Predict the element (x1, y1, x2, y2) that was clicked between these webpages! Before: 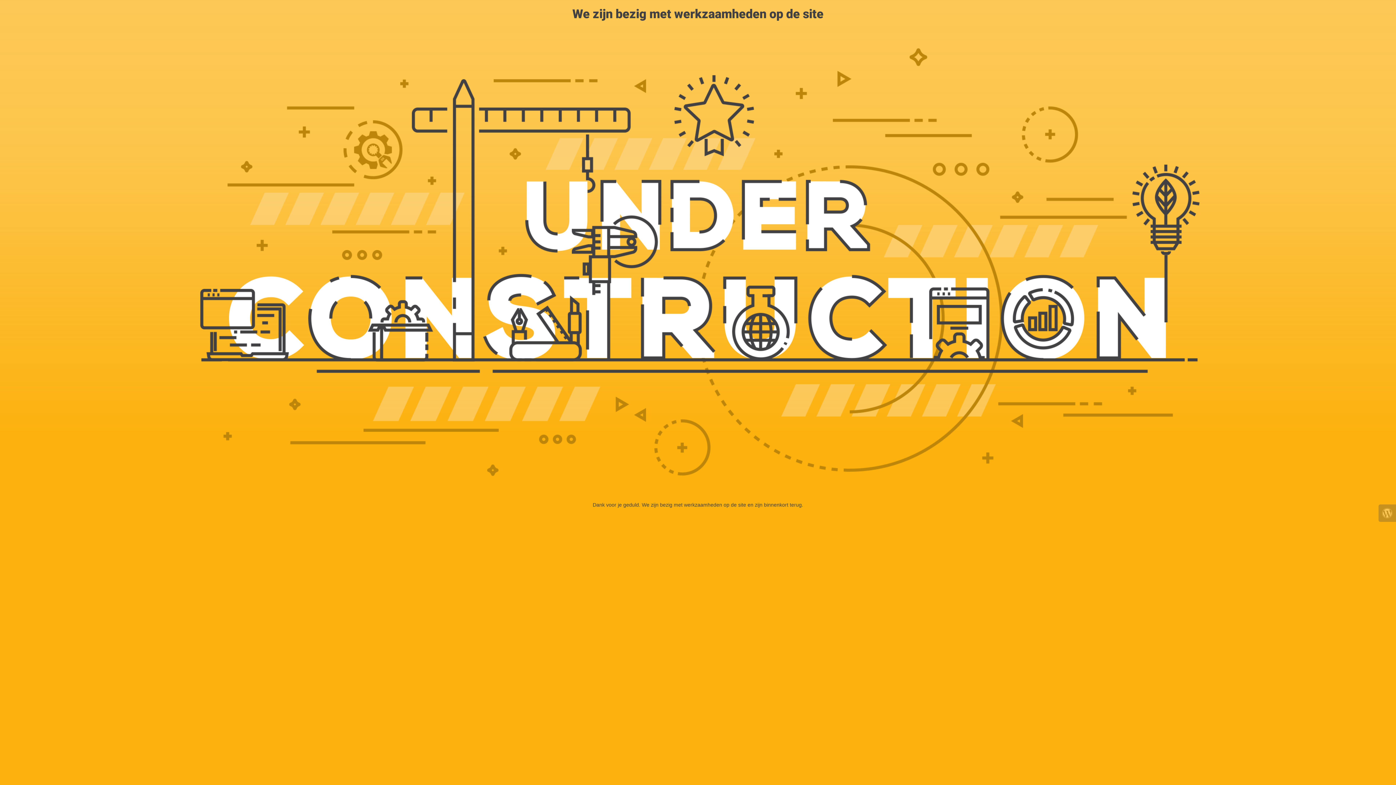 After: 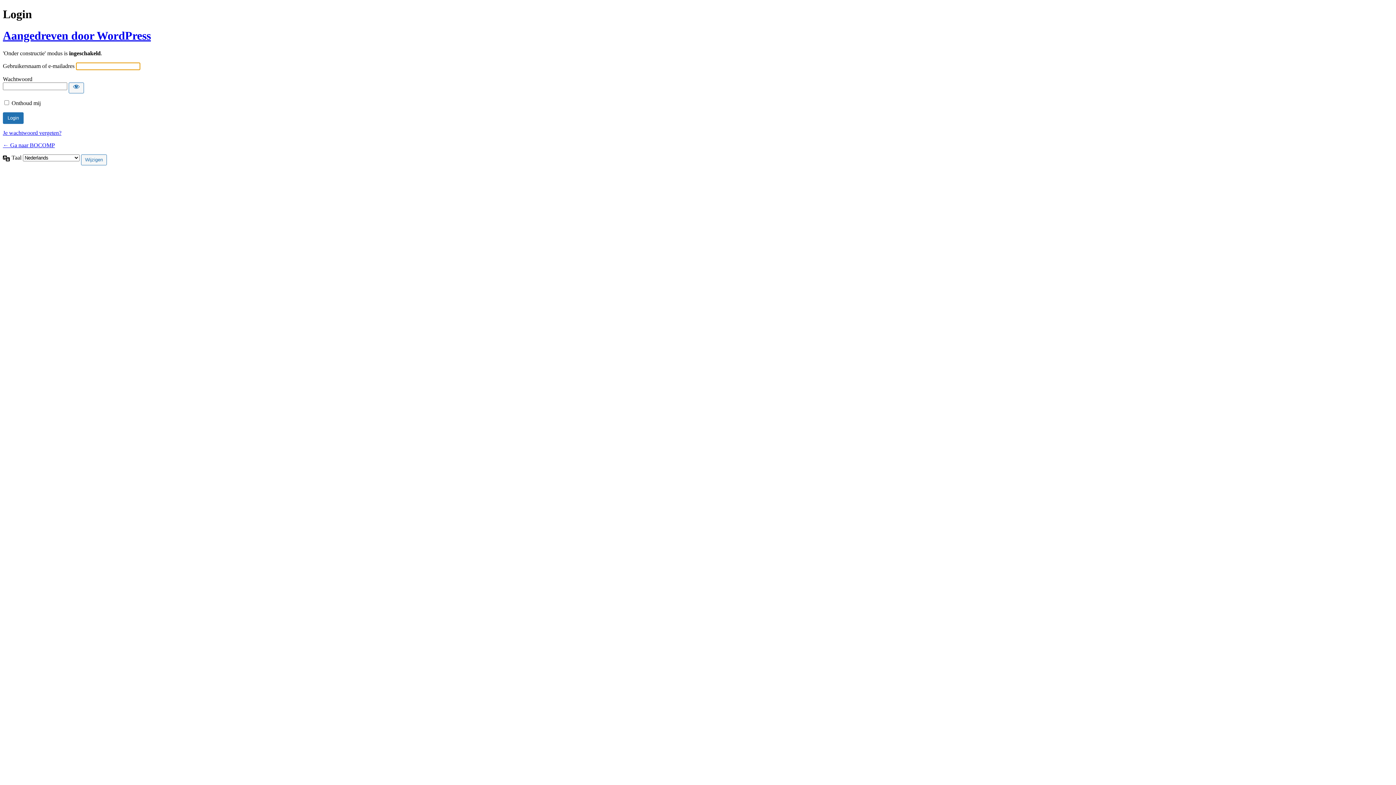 Action: bbox: (1378, 504, 1396, 522)